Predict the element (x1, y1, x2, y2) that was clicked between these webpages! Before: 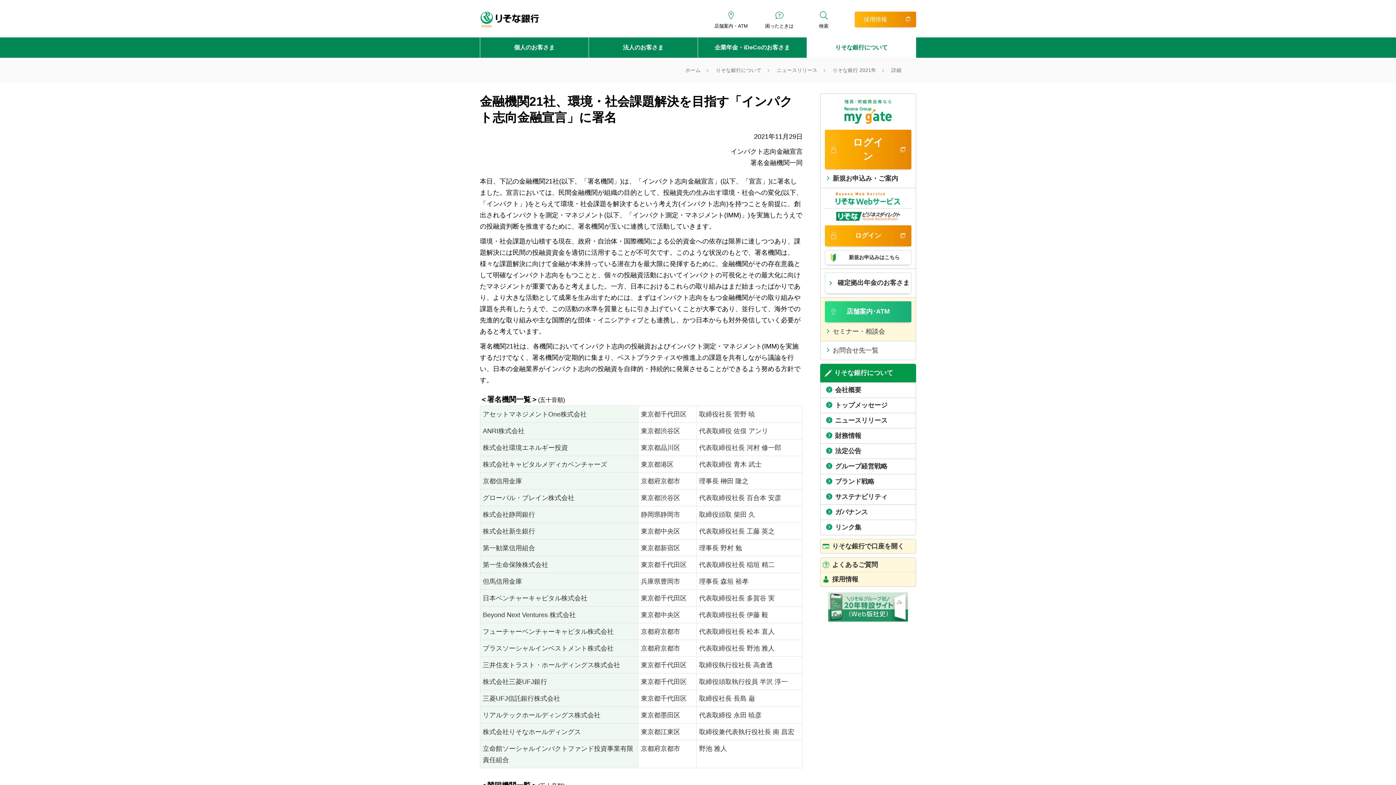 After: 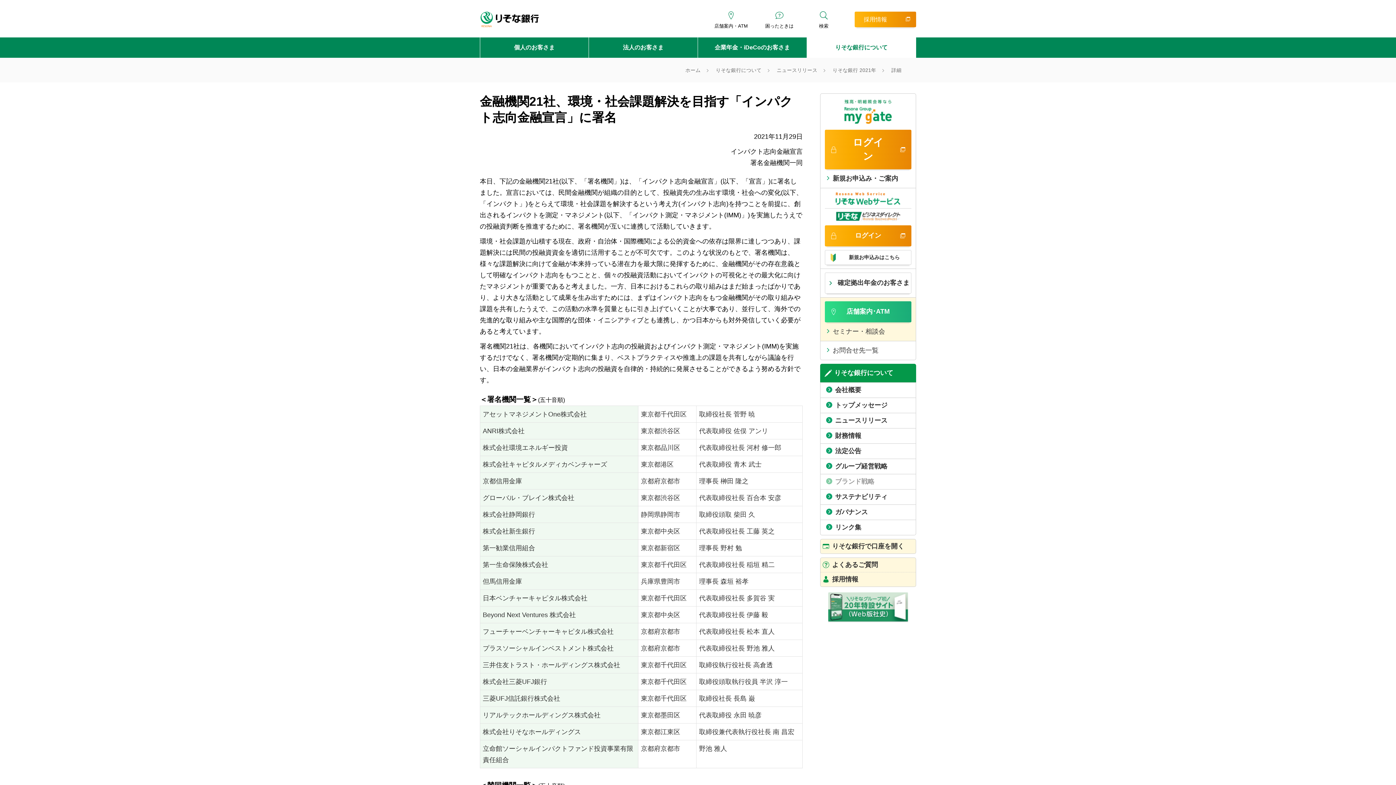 Action: bbox: (820, 474, 916, 489) label: ブランド戦略